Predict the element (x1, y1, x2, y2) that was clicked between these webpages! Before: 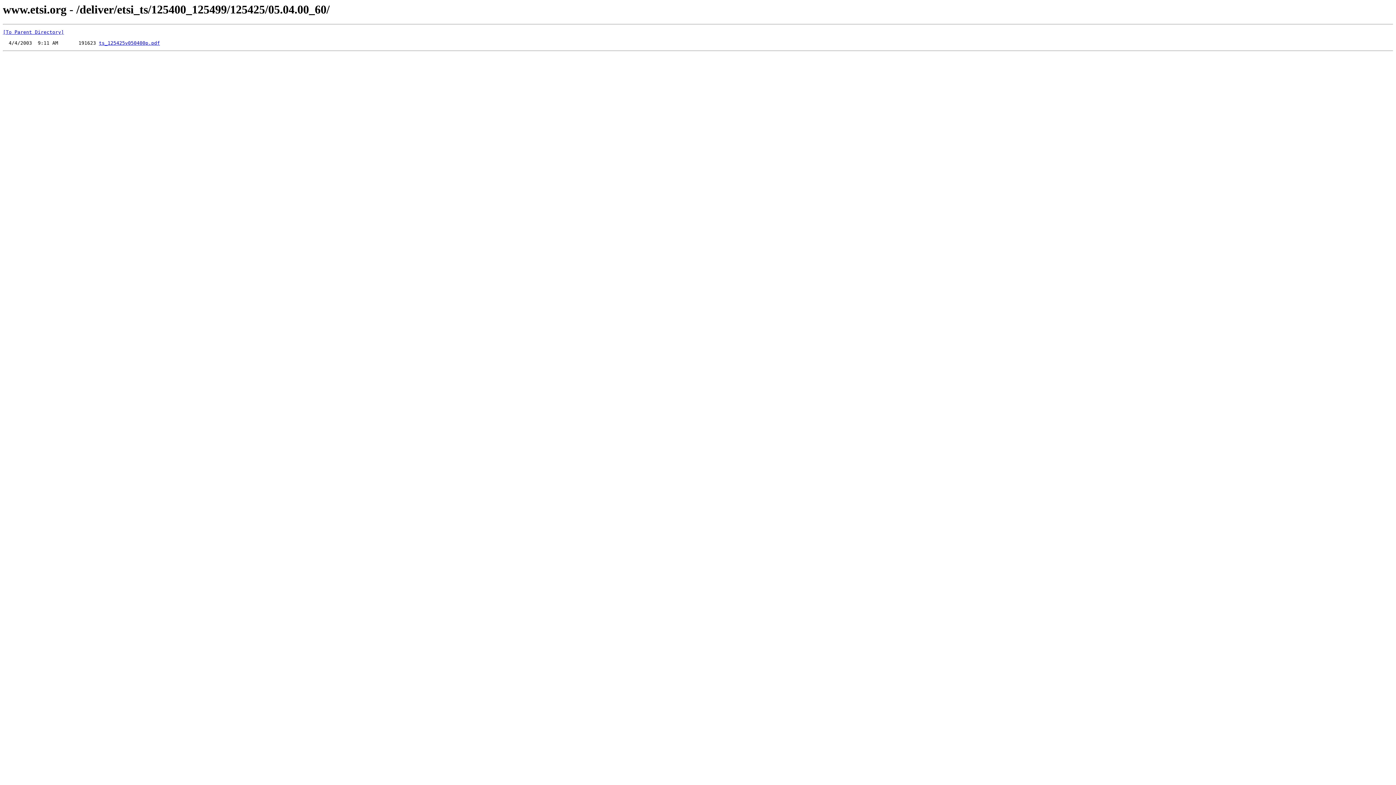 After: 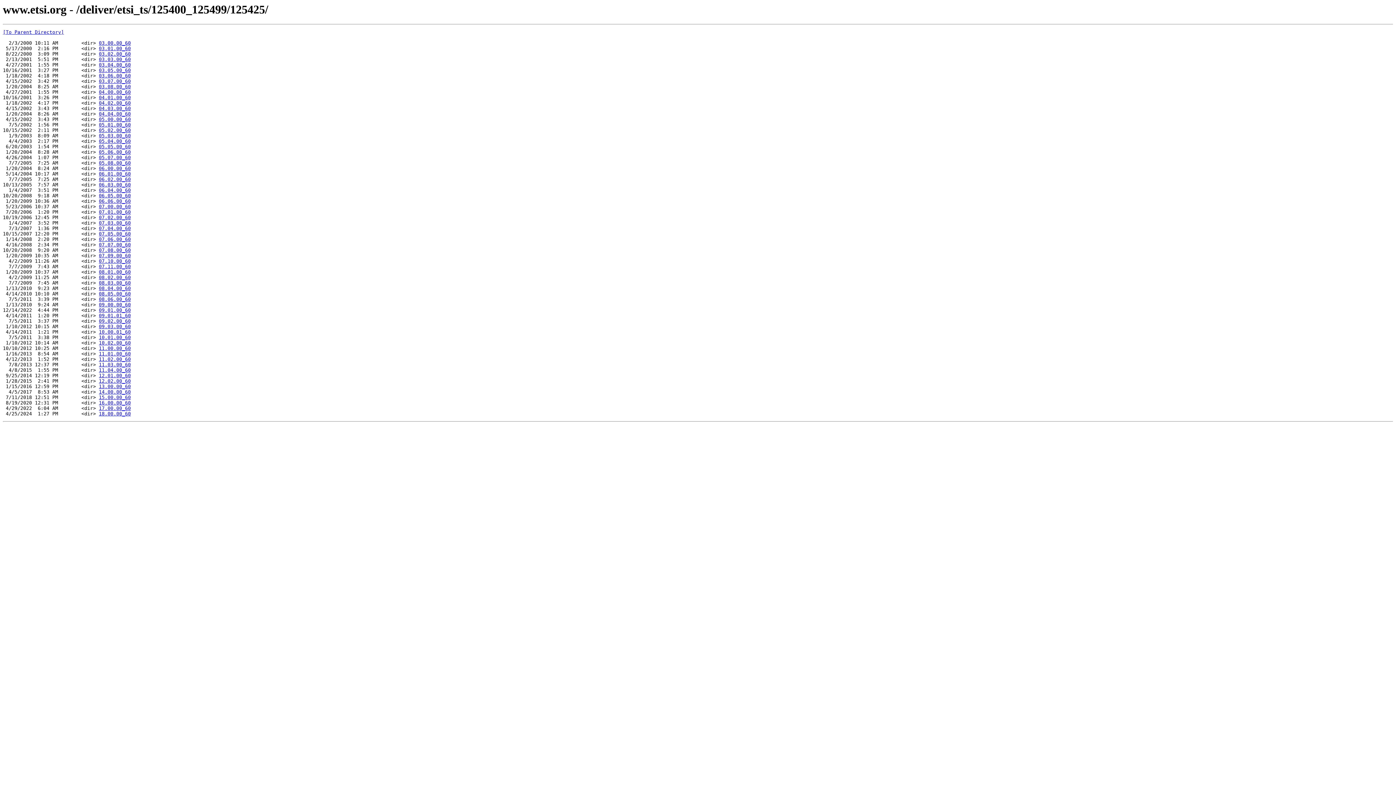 Action: bbox: (2, 29, 64, 35) label: [To Parent Directory]